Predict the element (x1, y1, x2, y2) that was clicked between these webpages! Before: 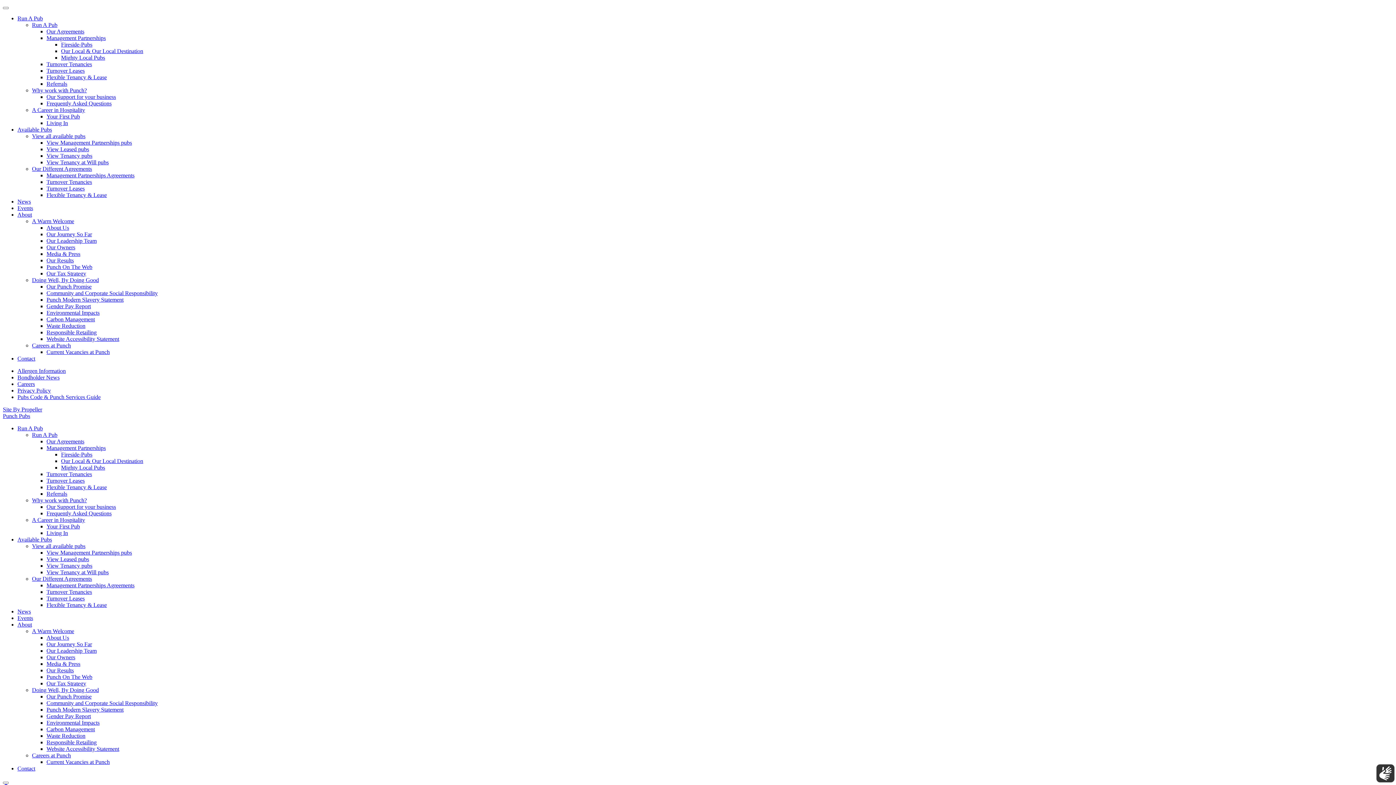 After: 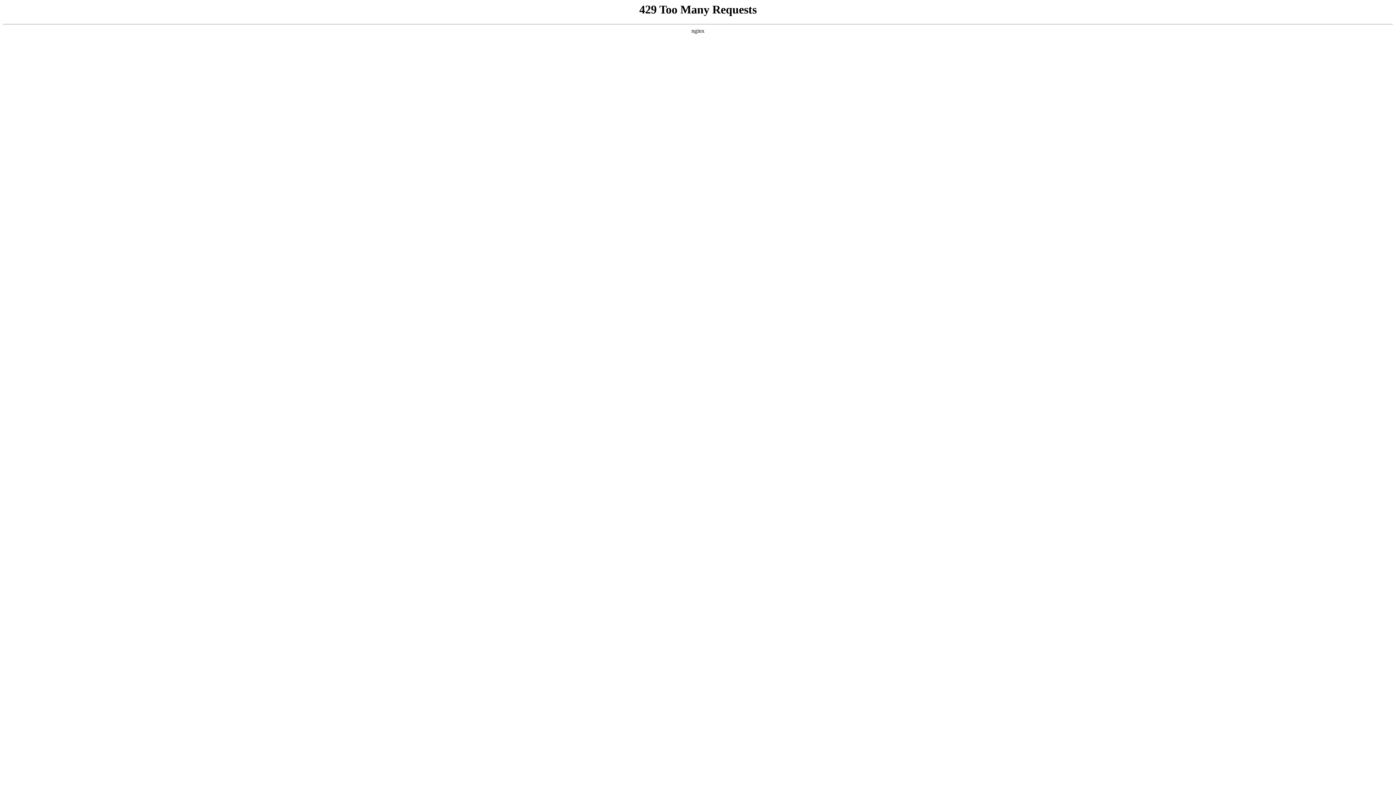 Action: bbox: (46, 152, 92, 158) label: View Tenancy pubs